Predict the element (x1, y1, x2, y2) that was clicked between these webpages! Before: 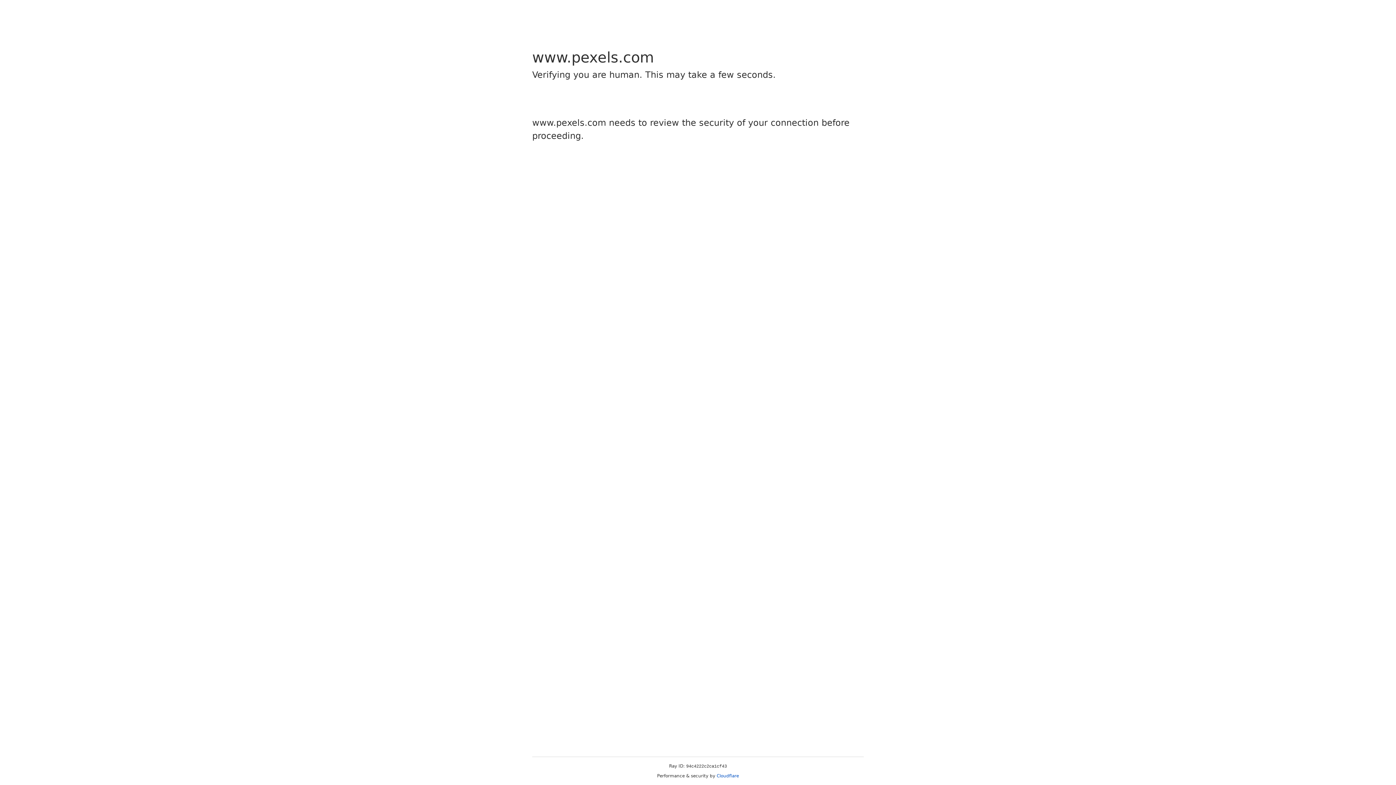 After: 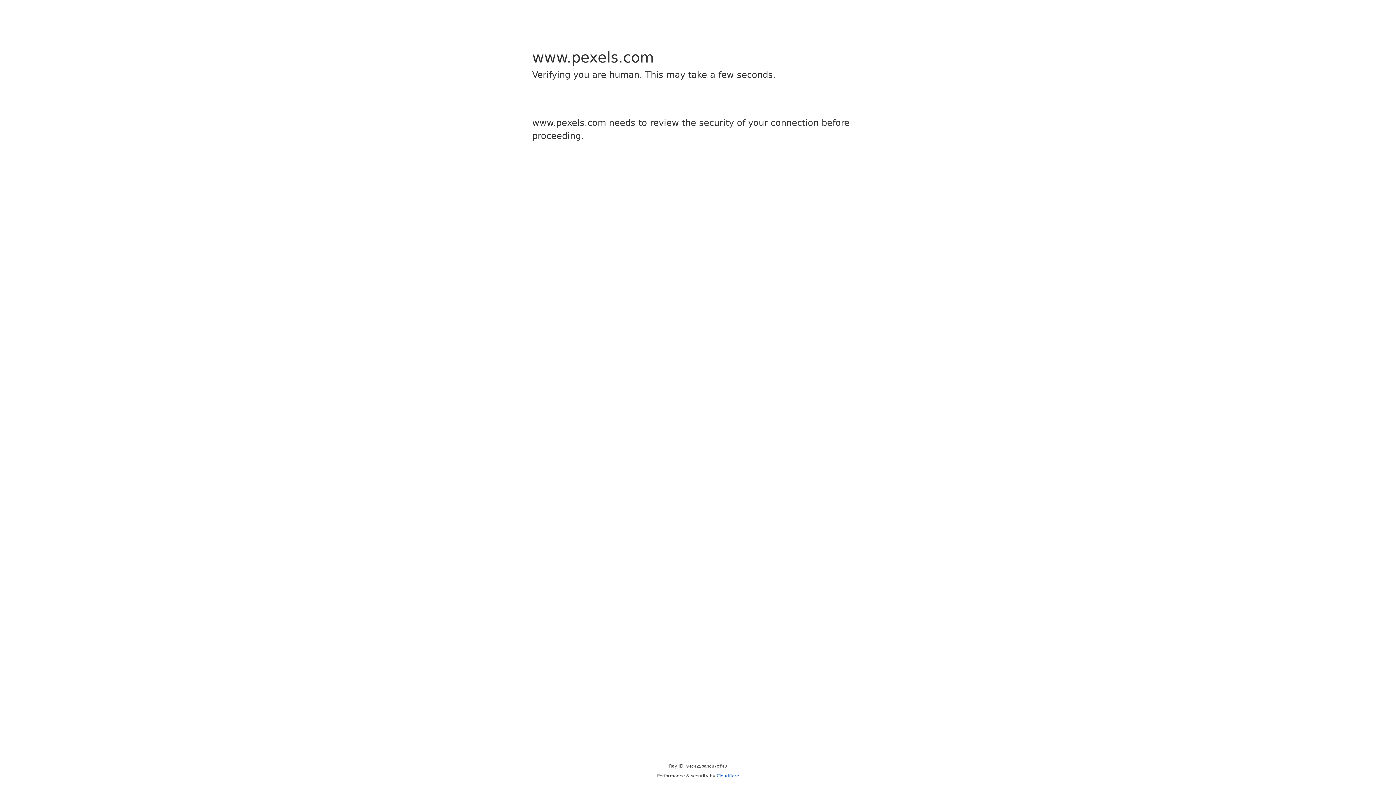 Action: label: Cloudflare bbox: (716, 773, 739, 778)